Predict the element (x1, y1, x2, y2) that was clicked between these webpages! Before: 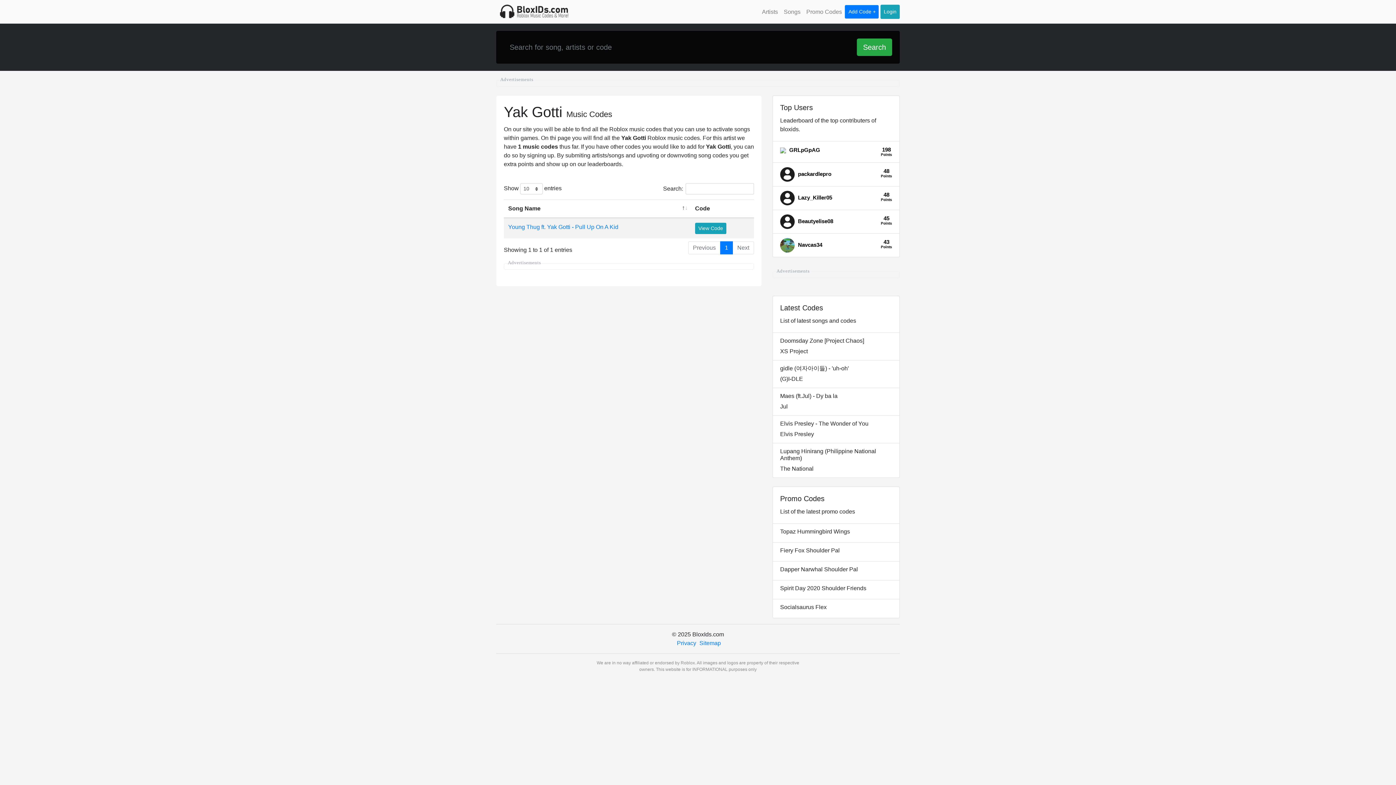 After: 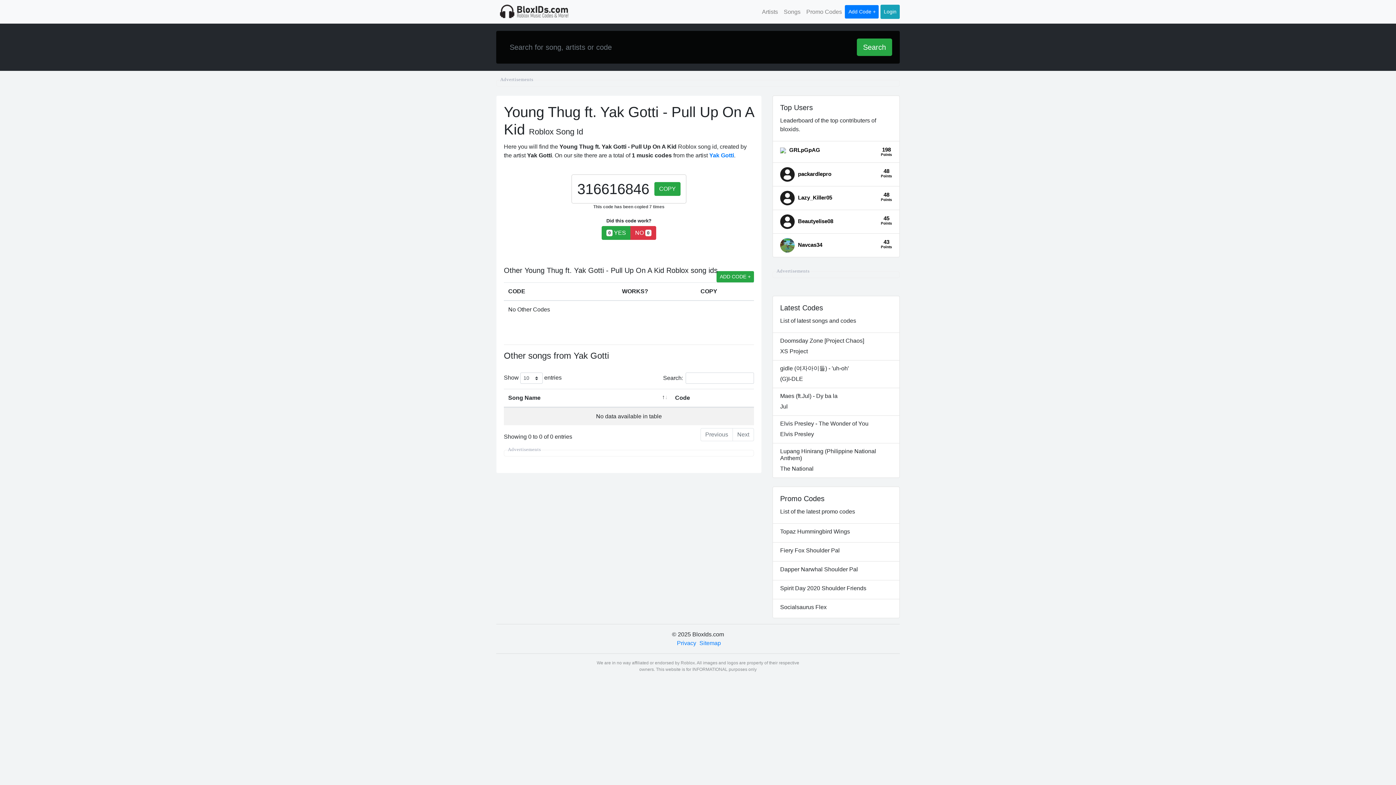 Action: label: View Code bbox: (695, 222, 726, 234)